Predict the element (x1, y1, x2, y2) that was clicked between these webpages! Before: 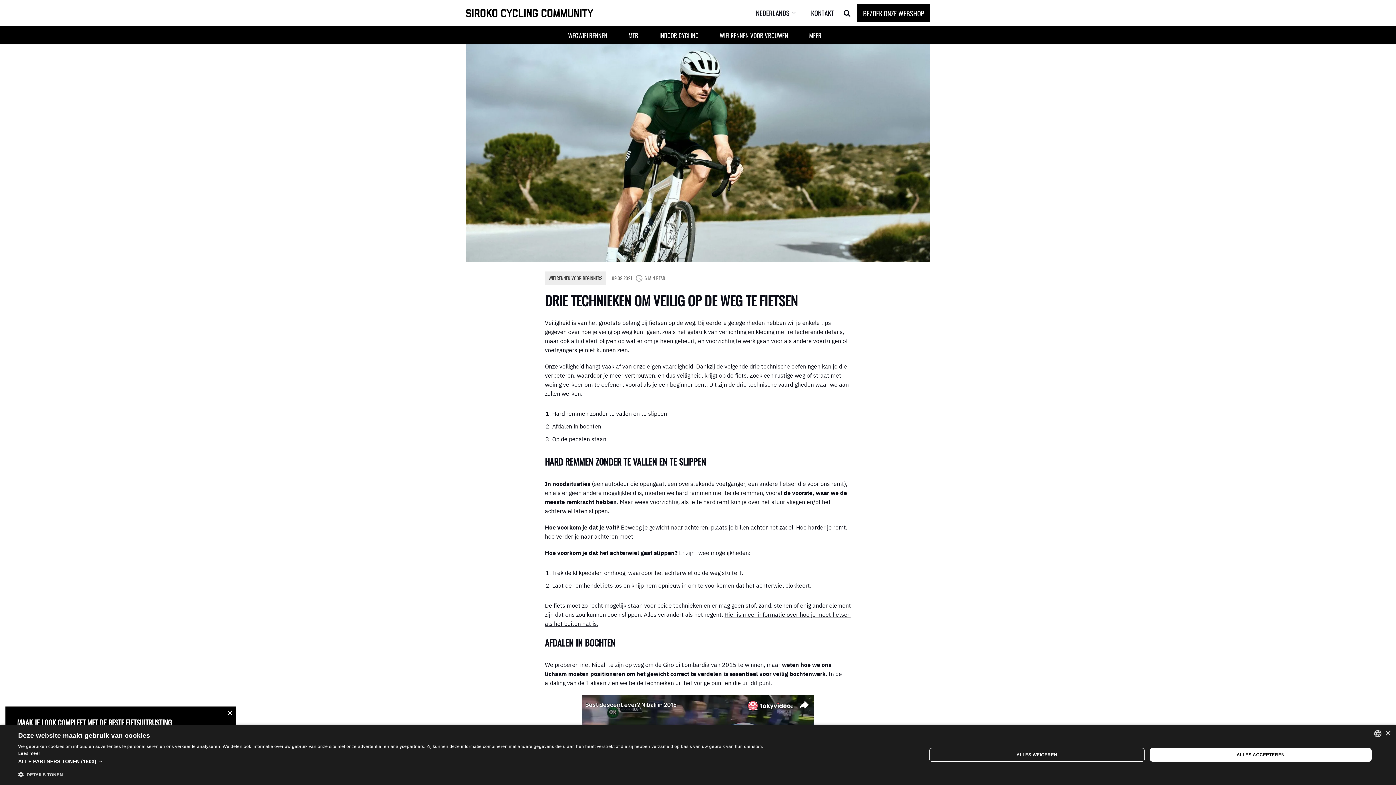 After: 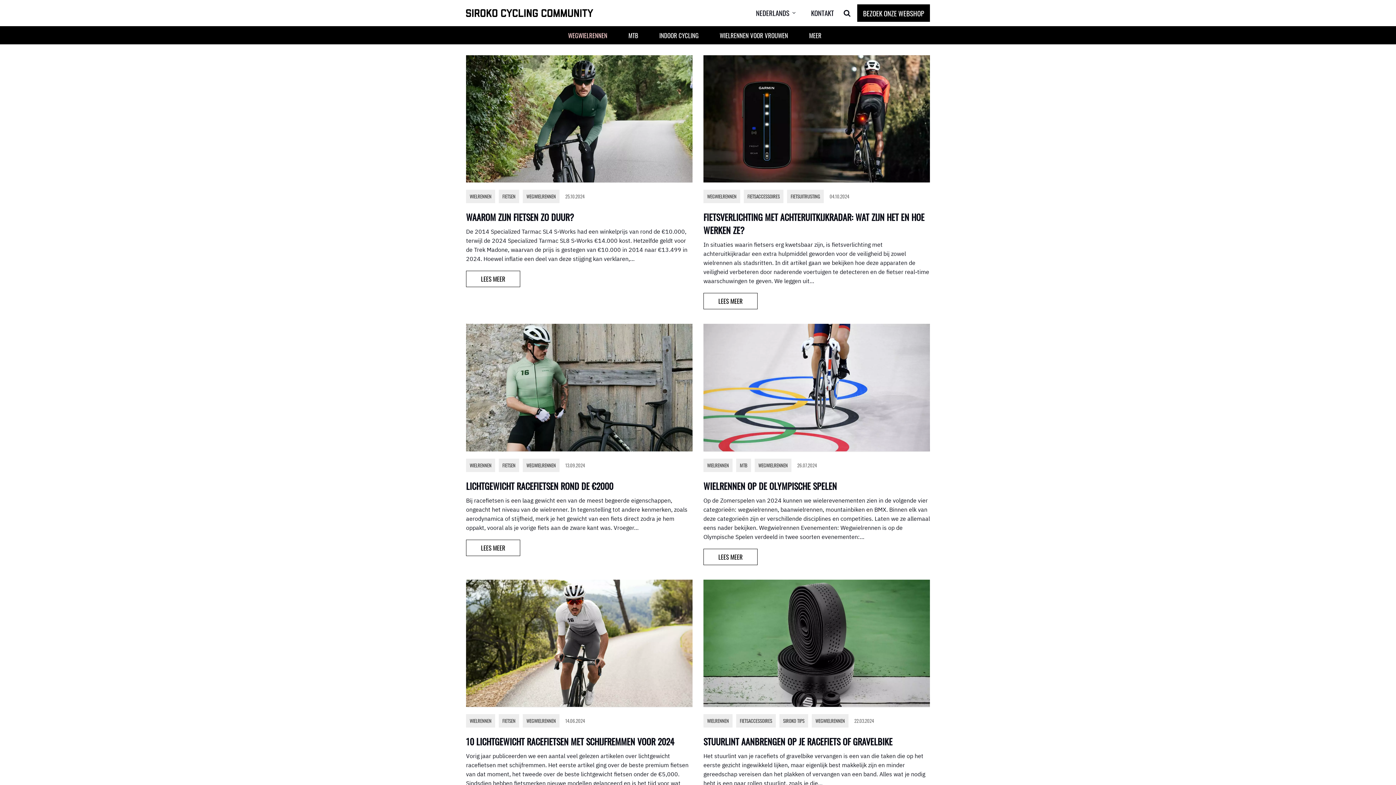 Action: bbox: (560, 26, 614, 44) label: WEGWIELRENNEN